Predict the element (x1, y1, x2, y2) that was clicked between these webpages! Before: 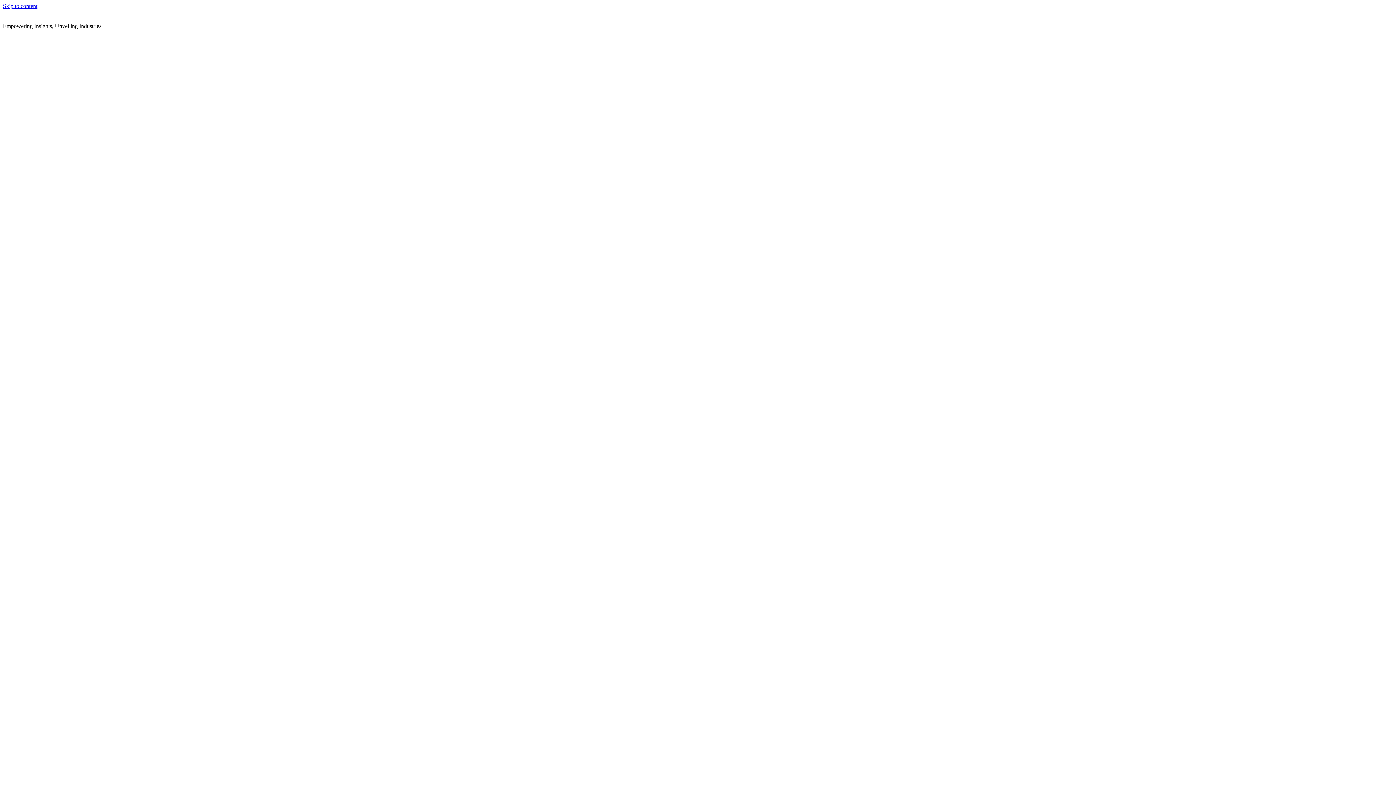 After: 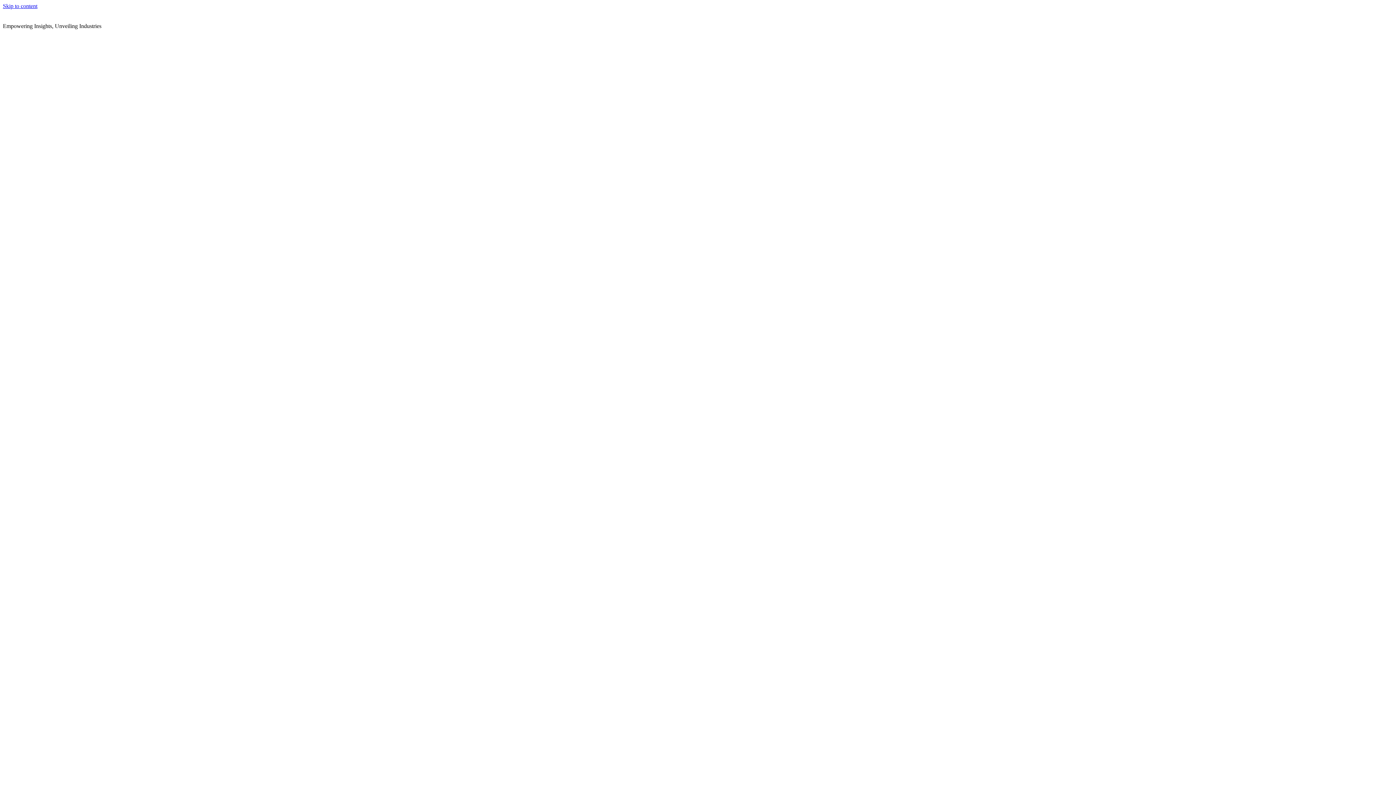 Action: bbox: (2, 2, 37, 9) label: Skip to content